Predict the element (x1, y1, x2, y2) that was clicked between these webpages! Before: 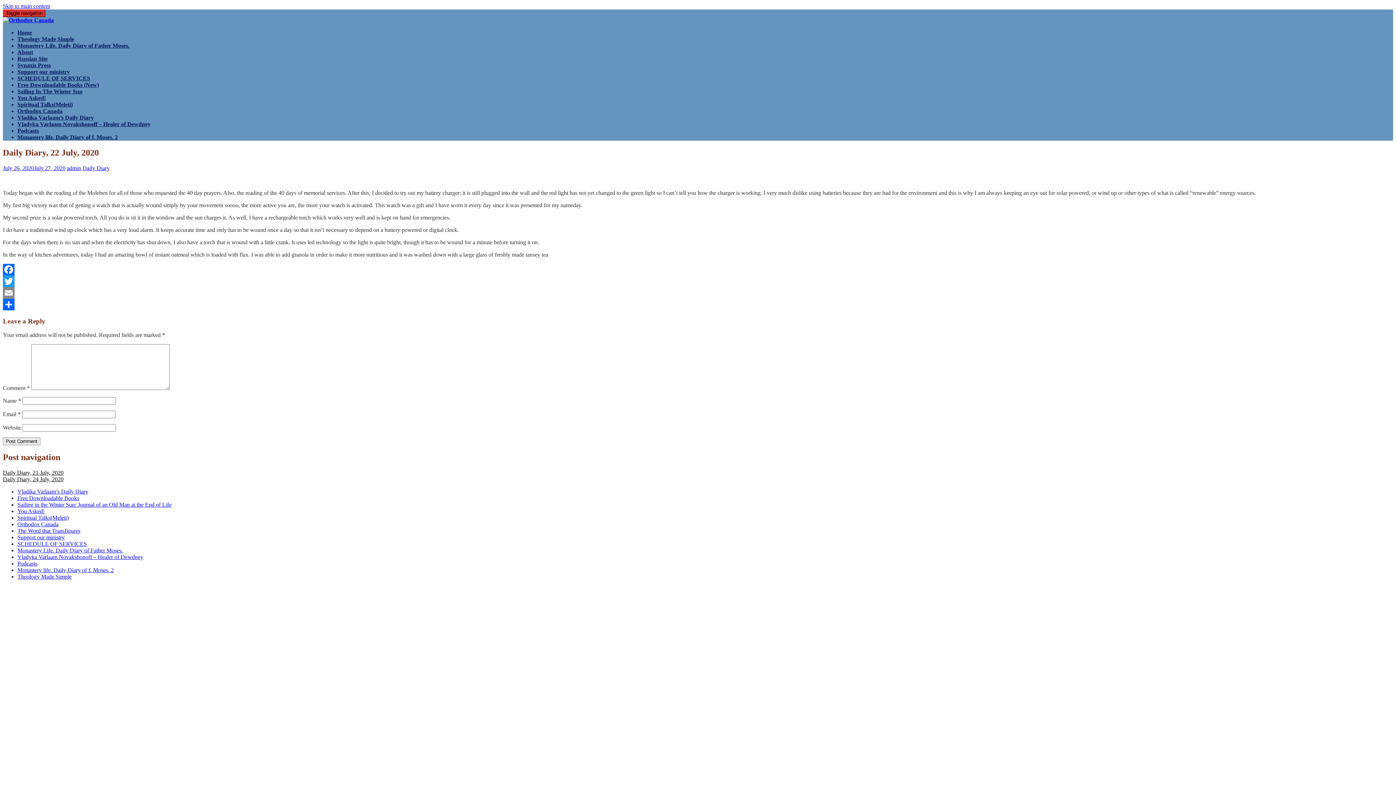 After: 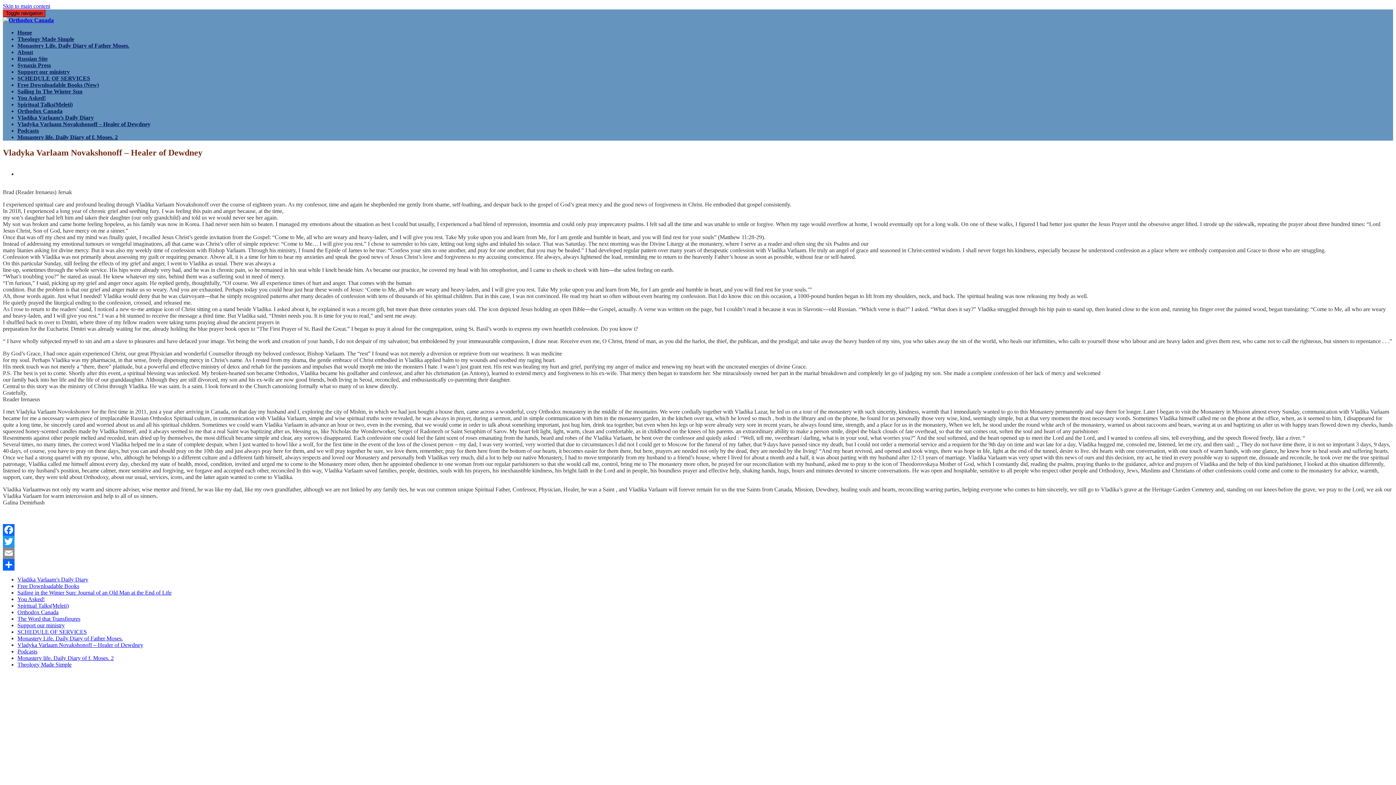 Action: bbox: (17, 121, 150, 127) label: Vladyka Varlaam Novakshonoff – Healer of Dewdney